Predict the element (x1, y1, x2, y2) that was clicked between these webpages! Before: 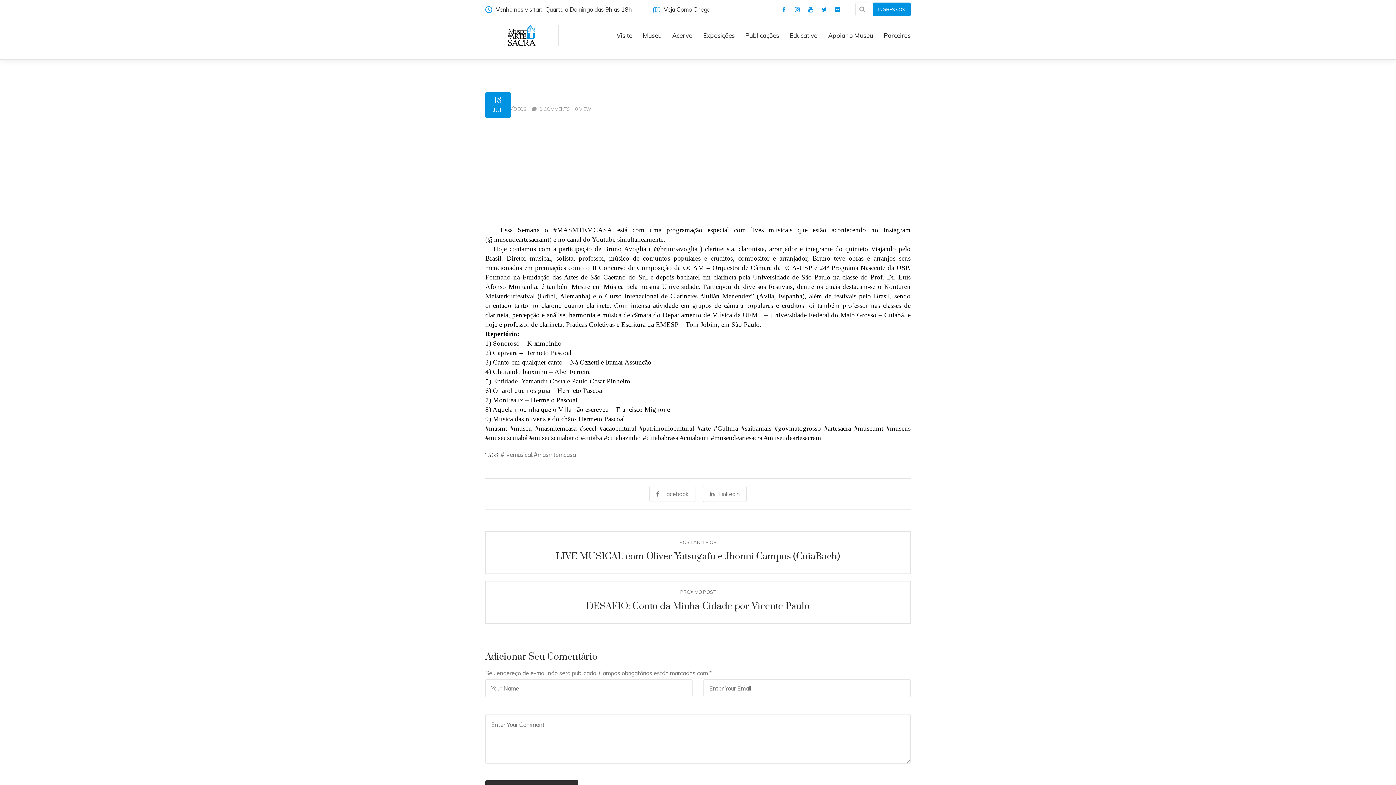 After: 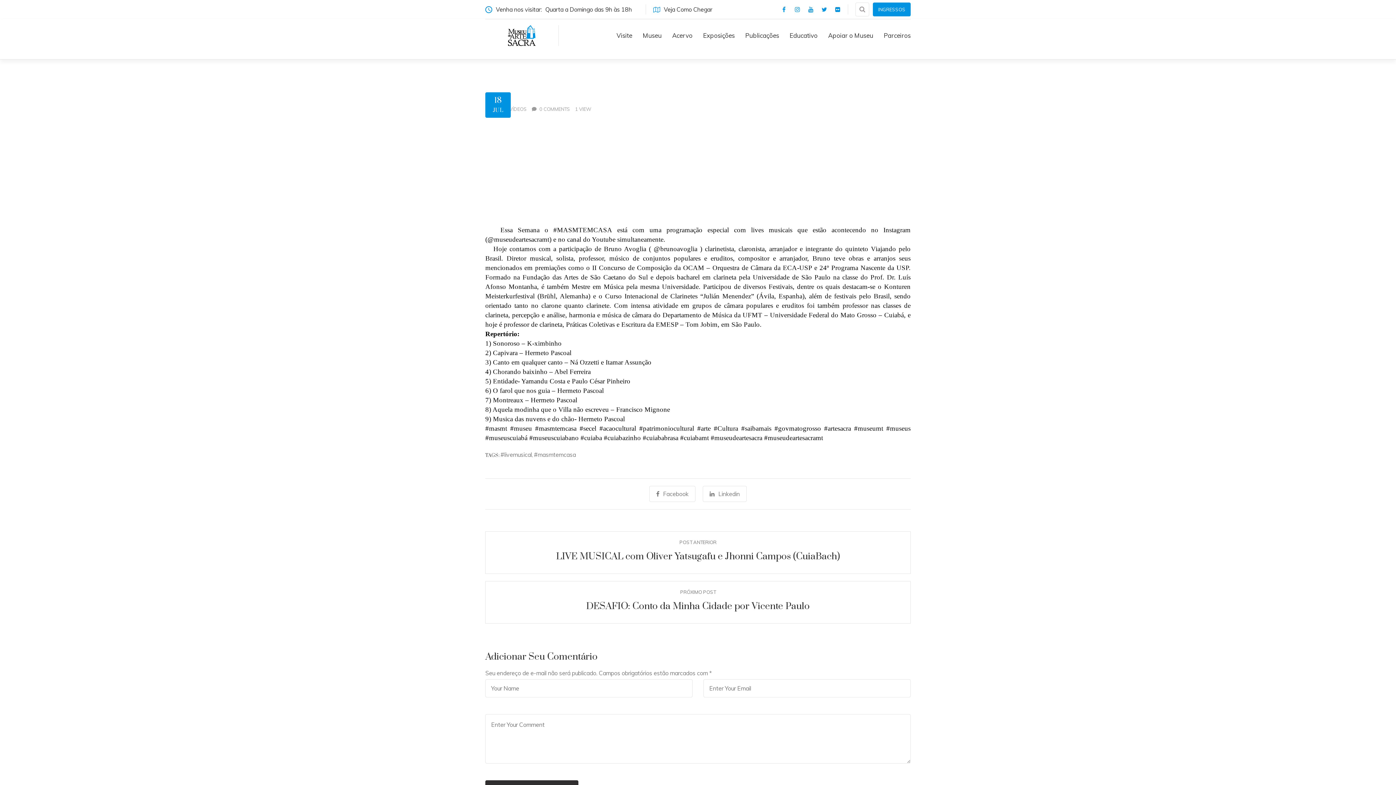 Action: label: 0 VIEW bbox: (575, 106, 591, 112)